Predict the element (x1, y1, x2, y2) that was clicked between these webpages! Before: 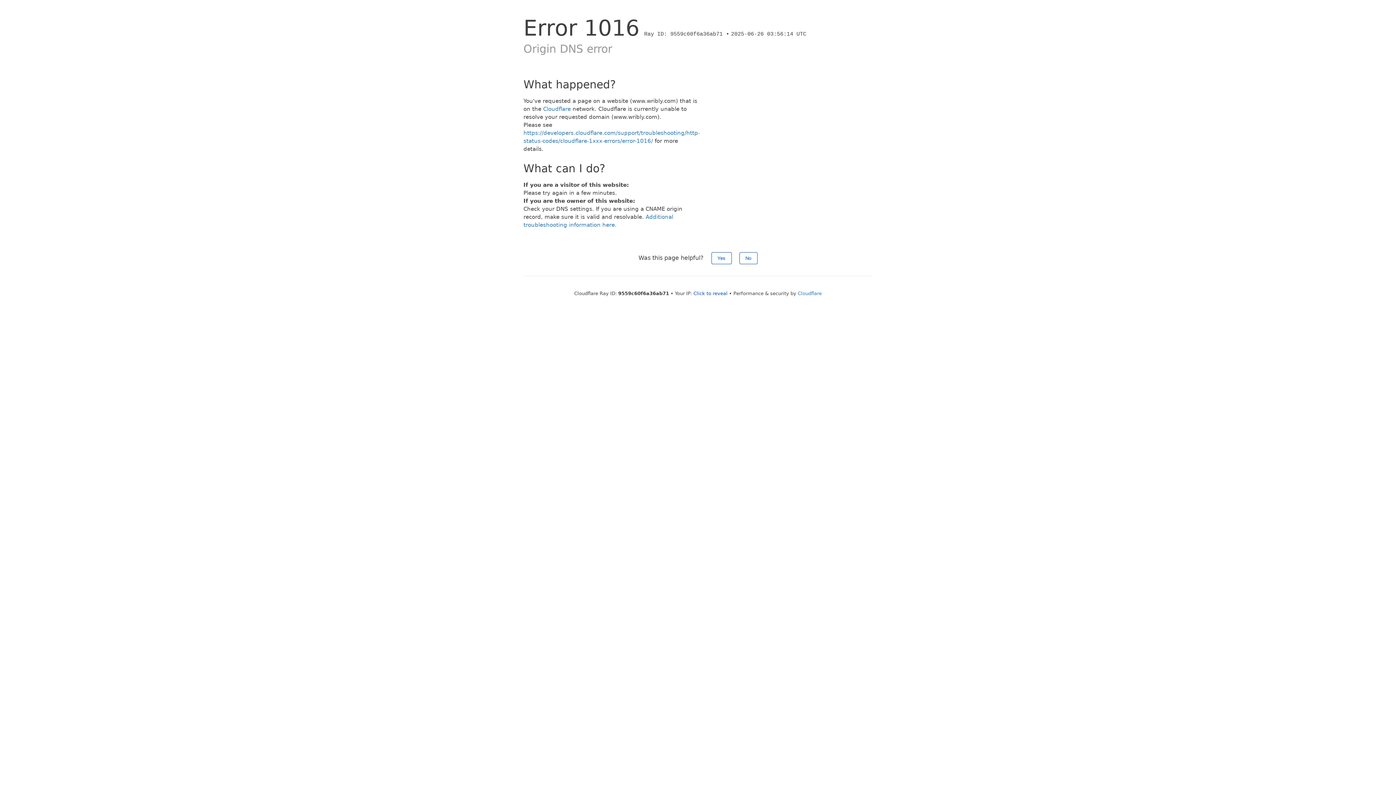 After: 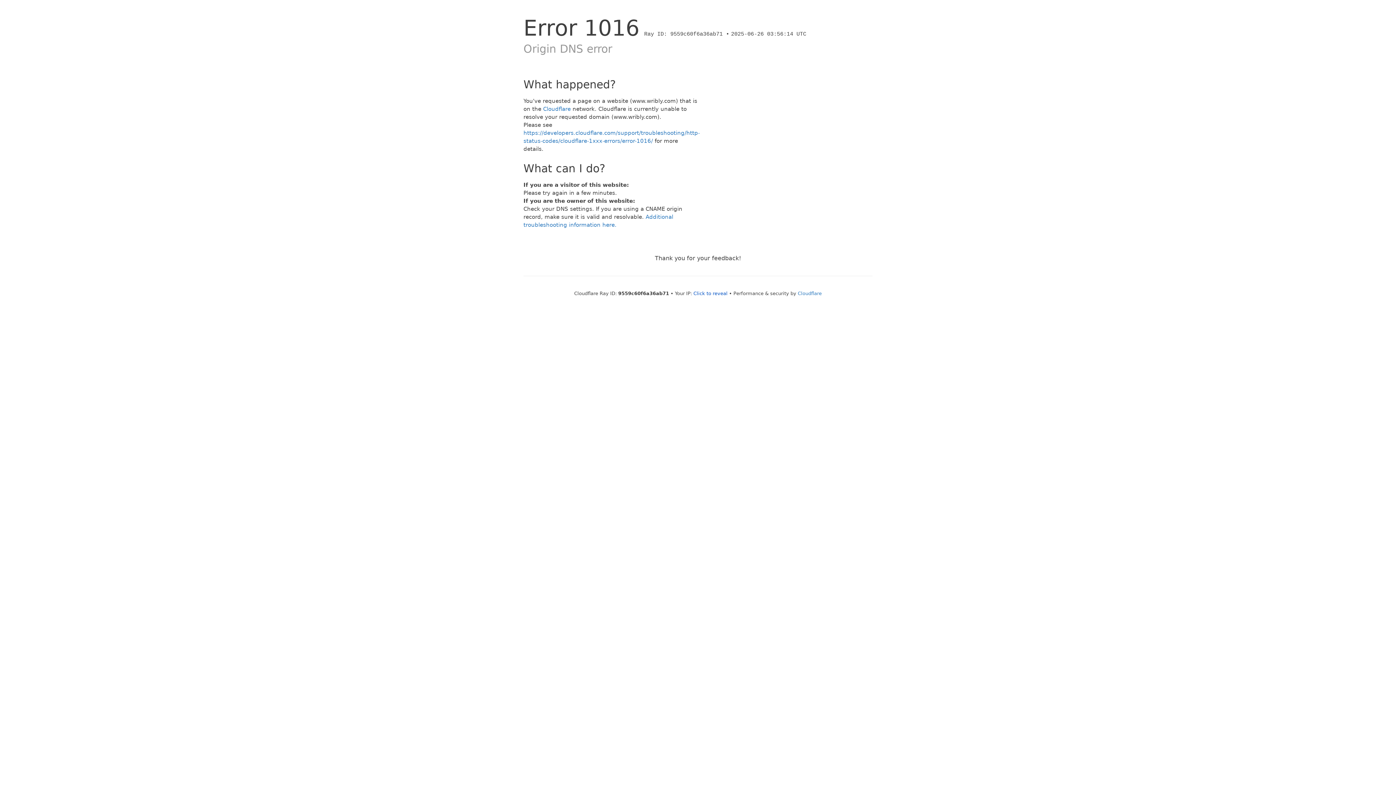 Action: bbox: (711, 252, 731, 264) label: Yes